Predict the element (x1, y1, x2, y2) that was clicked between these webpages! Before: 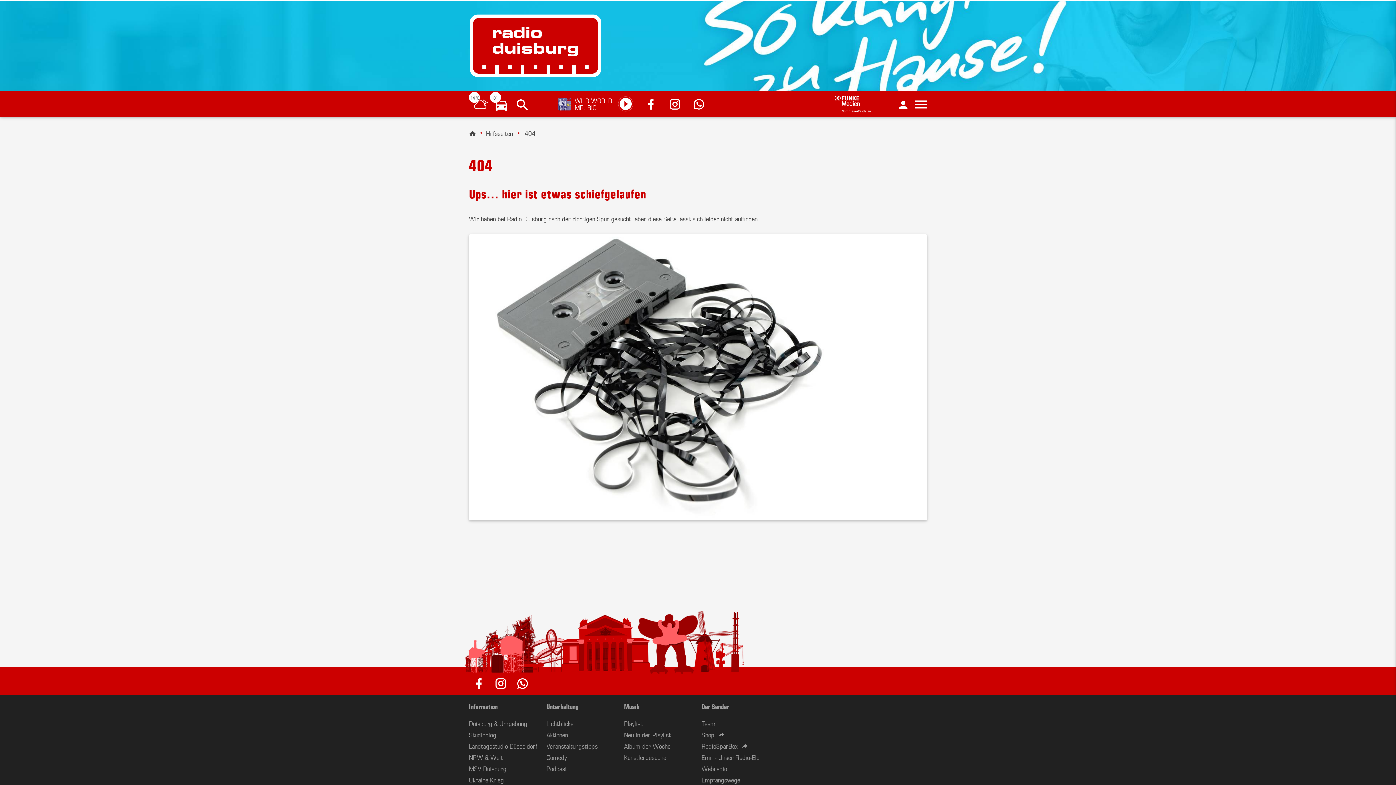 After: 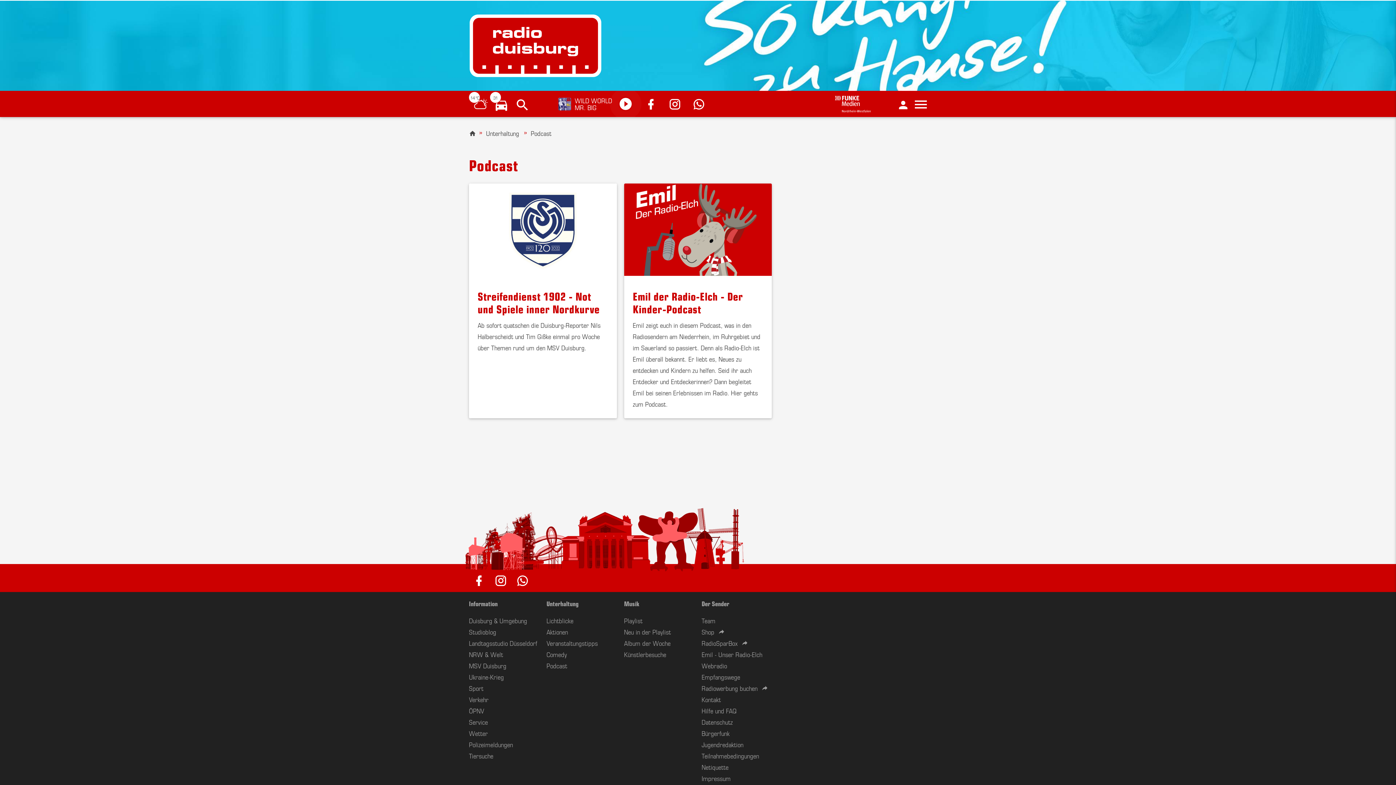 Action: bbox: (546, 763, 567, 773) label: Podcast